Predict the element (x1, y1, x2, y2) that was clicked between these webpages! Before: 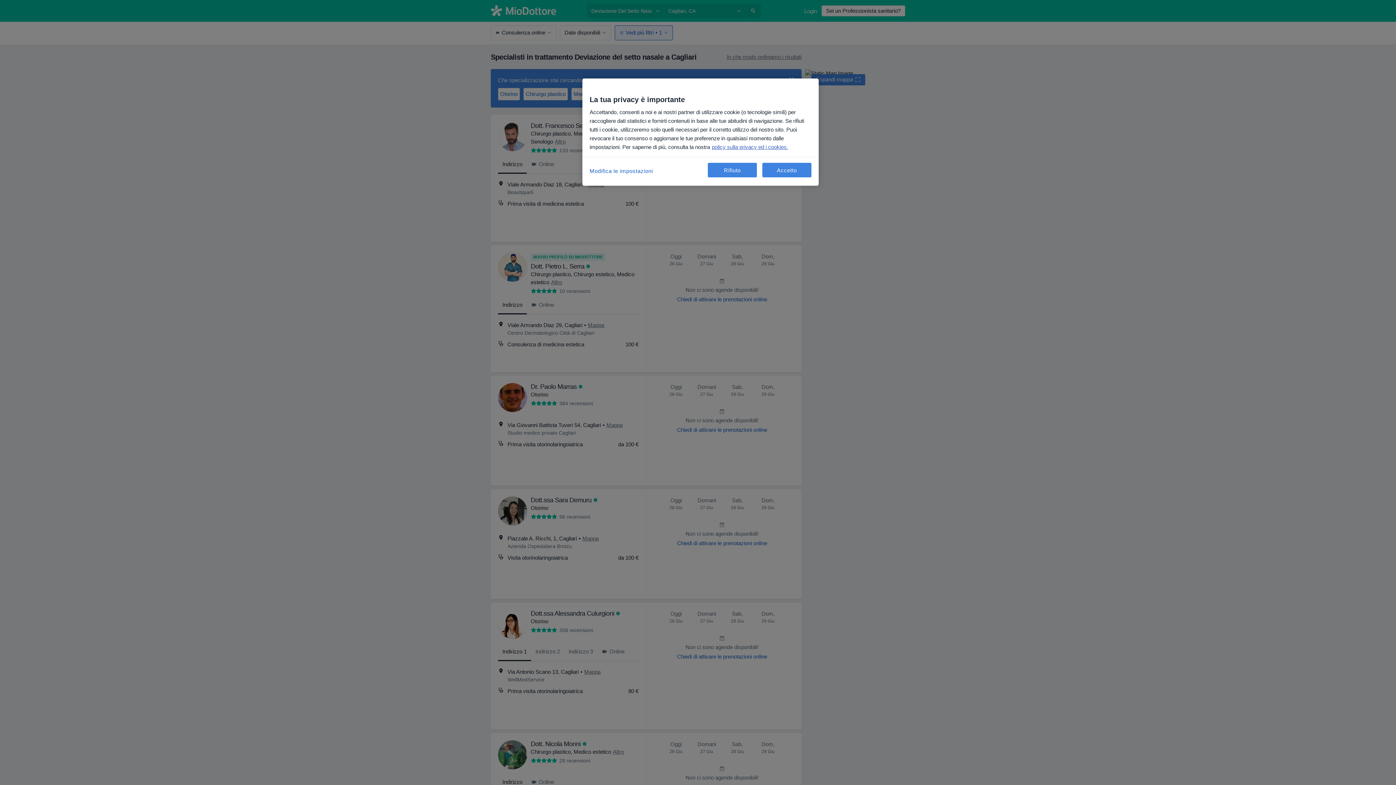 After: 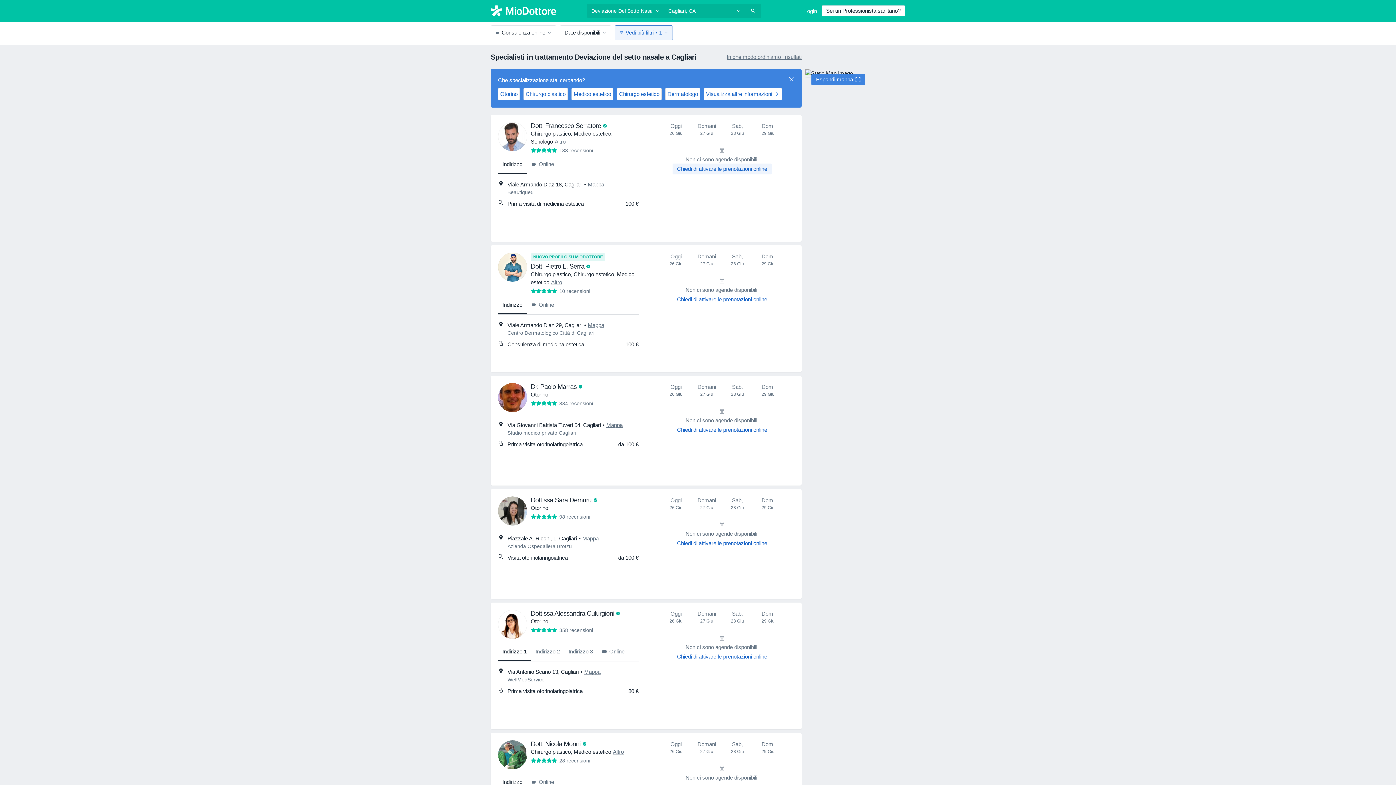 Action: bbox: (708, 162, 757, 177) label: Rifiuto